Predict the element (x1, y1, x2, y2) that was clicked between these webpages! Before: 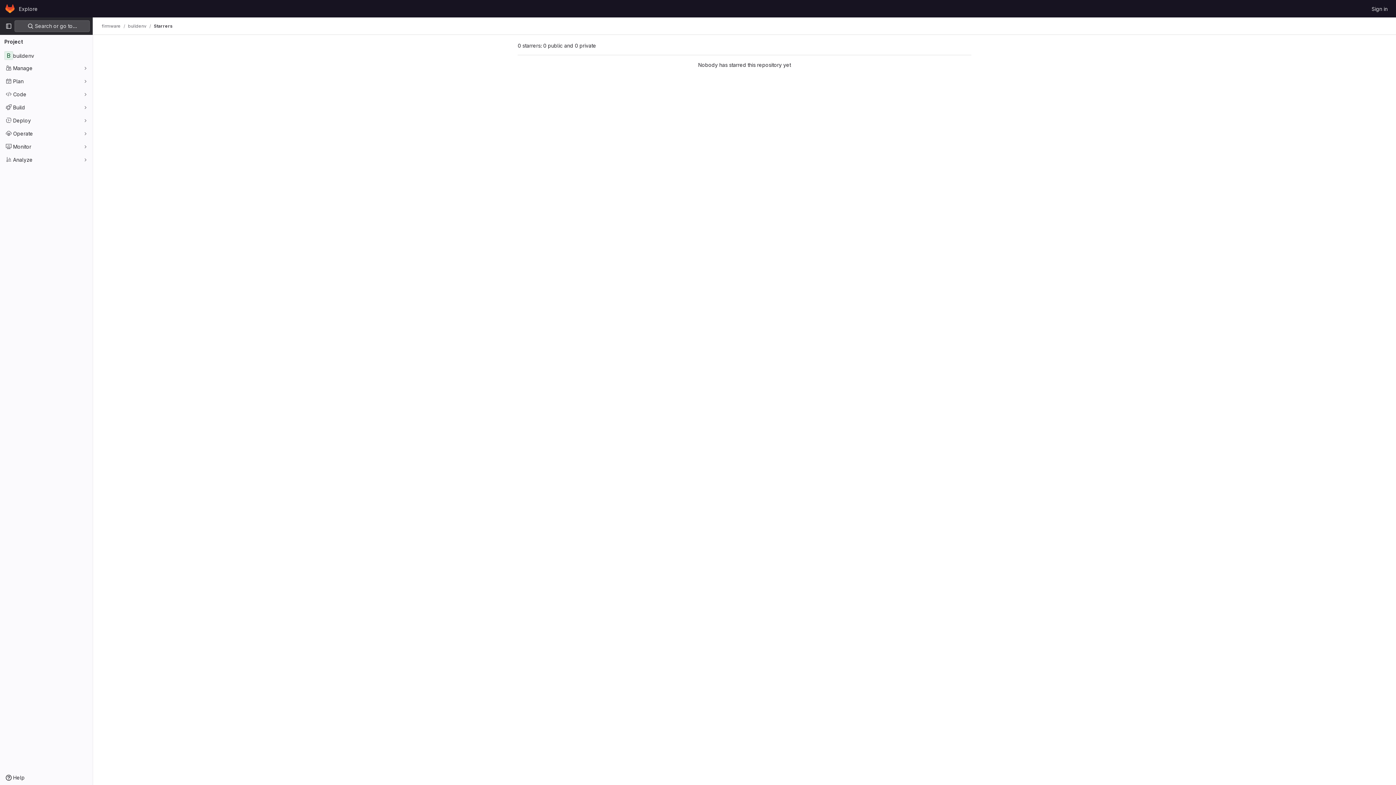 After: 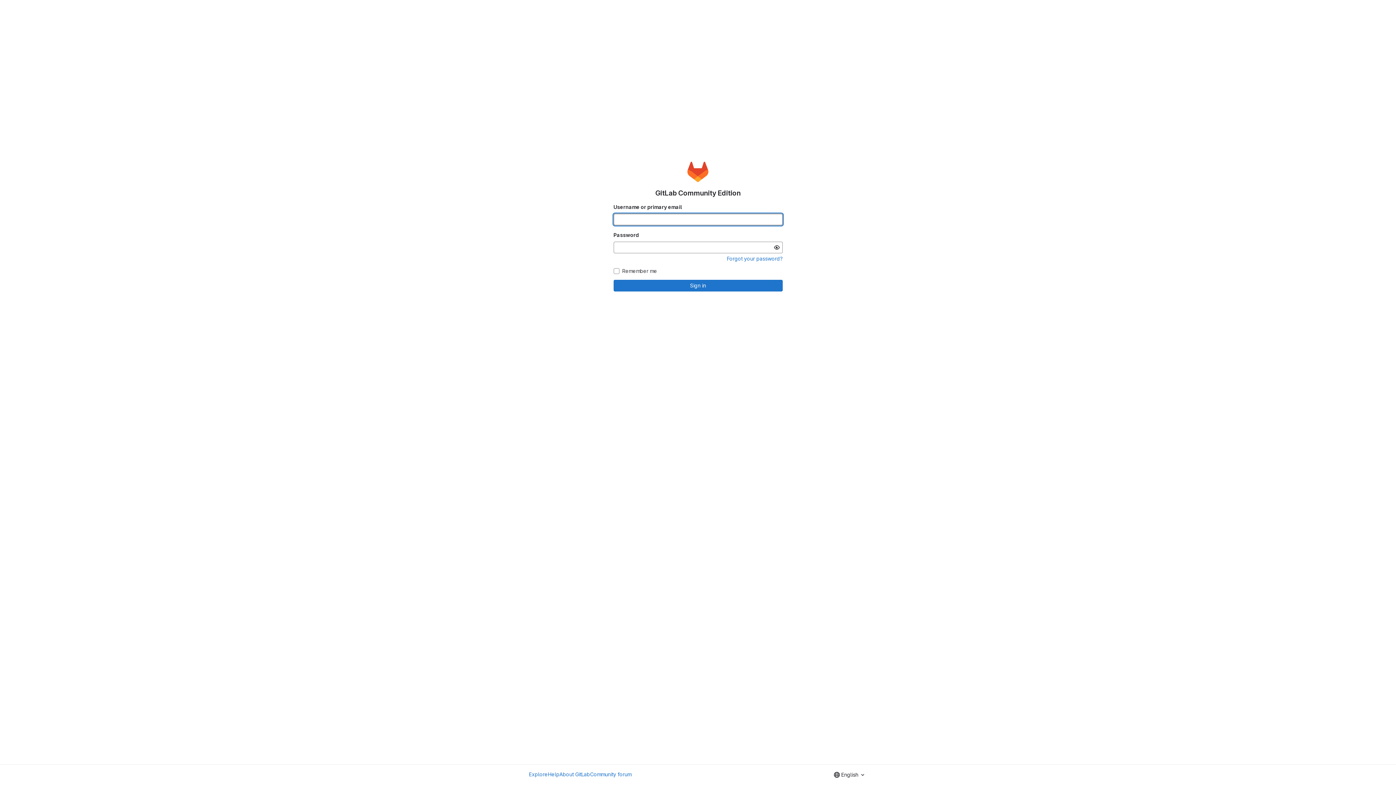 Action: label: Homepage bbox: (4, 2, 16, 14)